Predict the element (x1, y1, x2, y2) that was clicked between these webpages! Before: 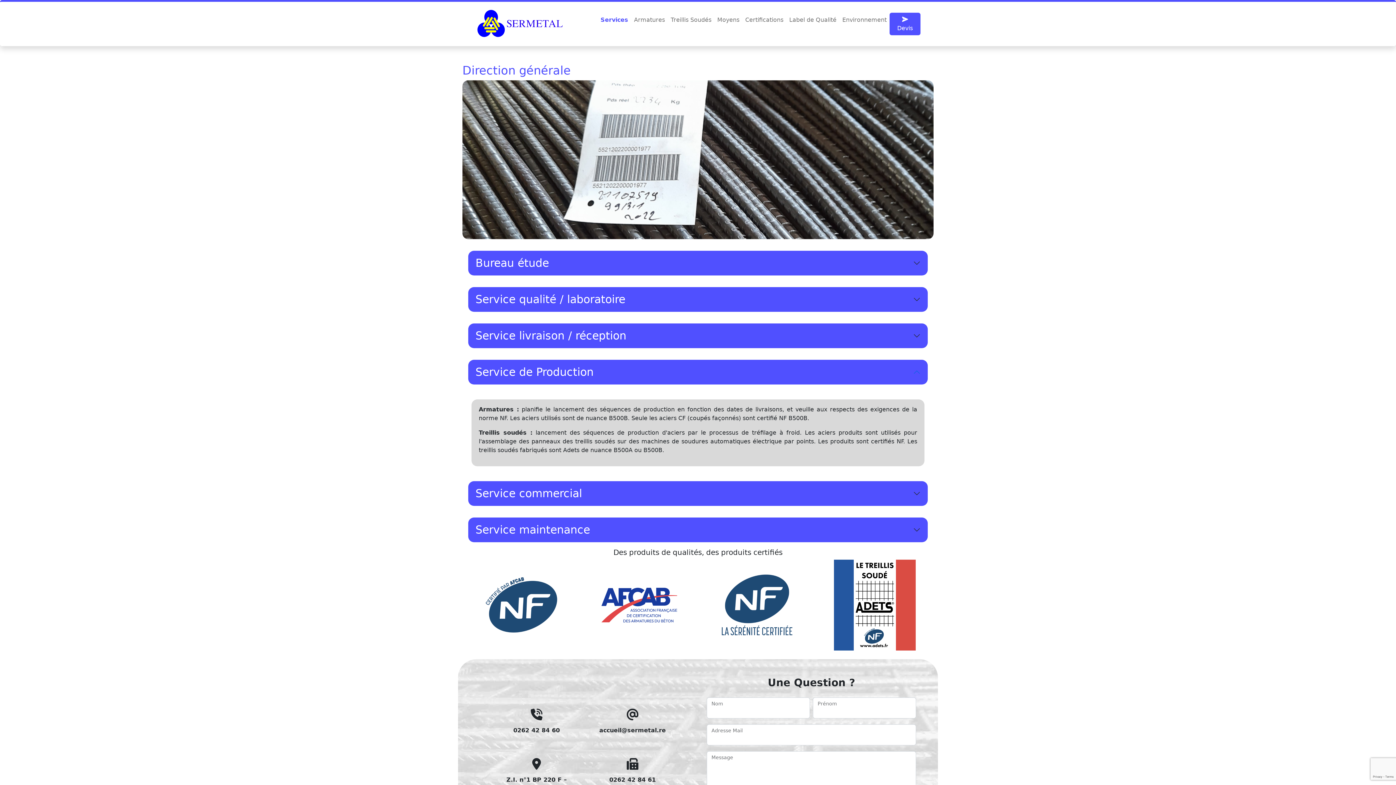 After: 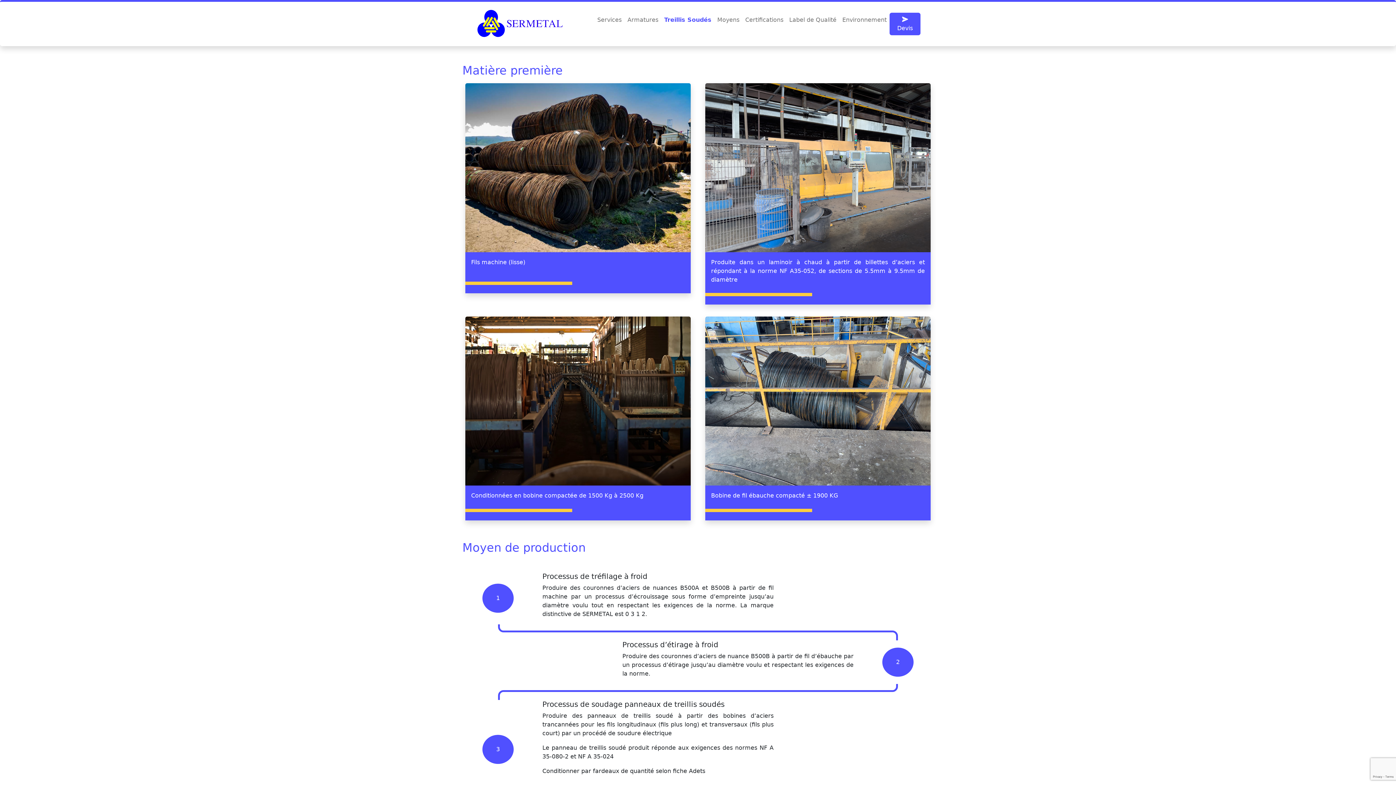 Action: label: Treillis Soudés bbox: (668, 12, 714, 27)